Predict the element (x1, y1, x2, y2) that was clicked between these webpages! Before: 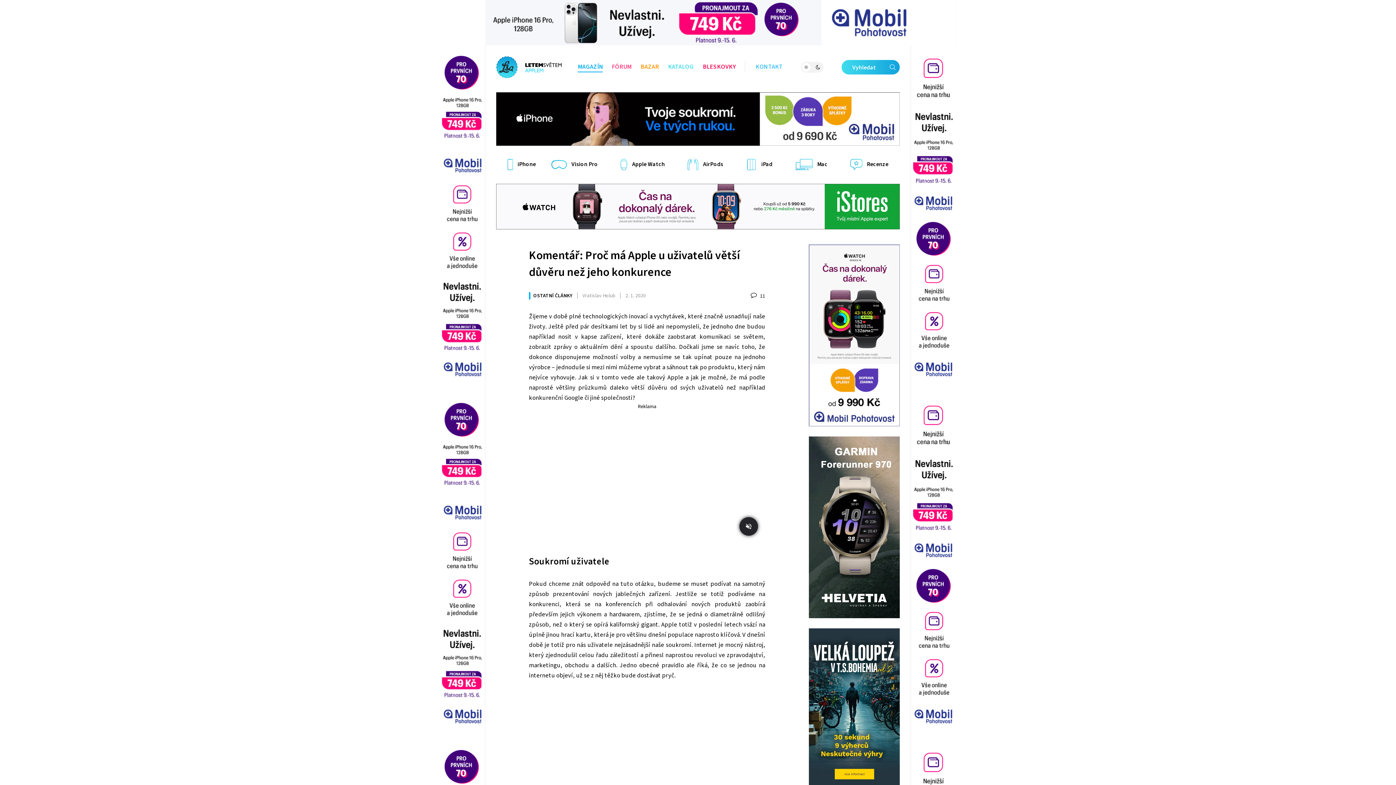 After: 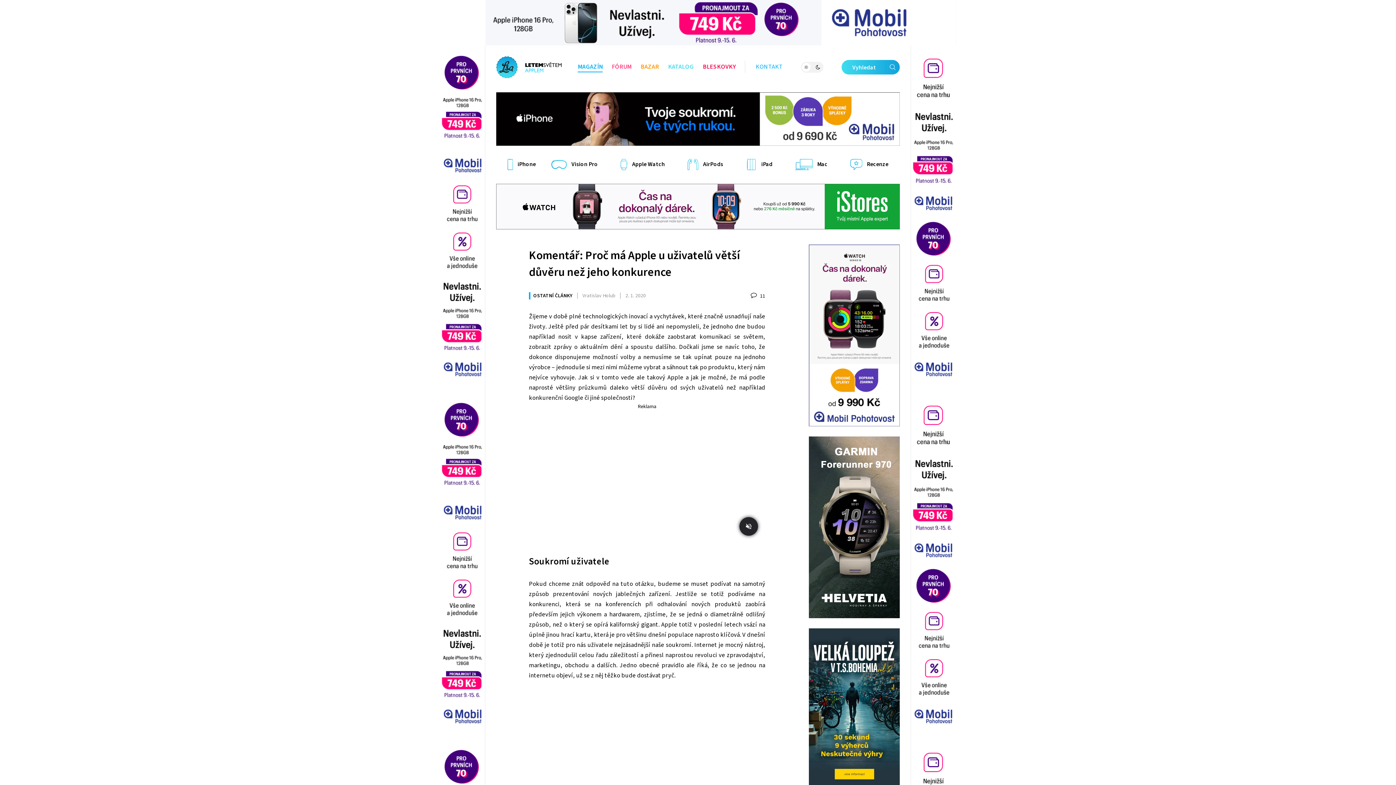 Action: bbox: (485, 0, 910, 45)